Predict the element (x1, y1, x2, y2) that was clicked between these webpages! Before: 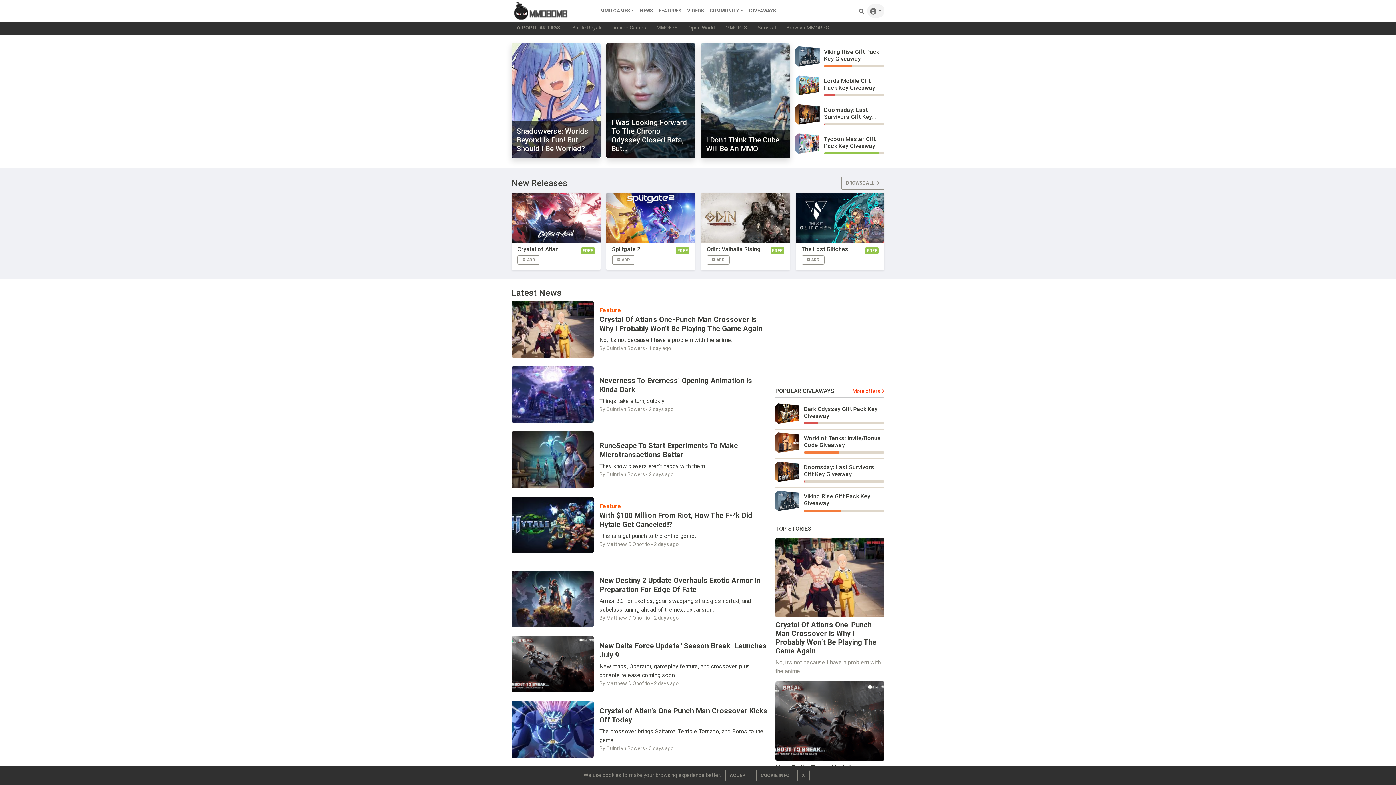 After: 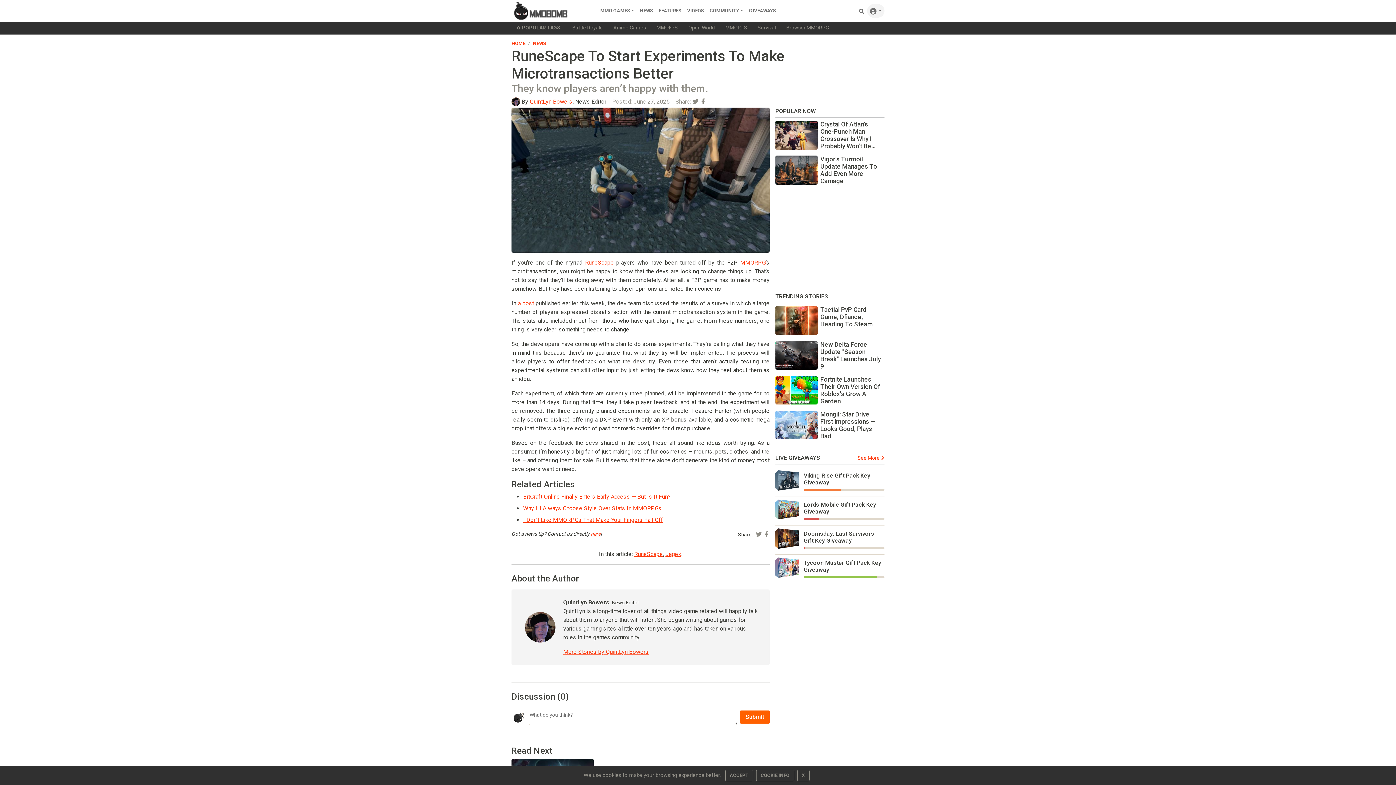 Action: bbox: (599, 441, 738, 459) label: RuneScape To Start Experiments To Make Microtransactions Better